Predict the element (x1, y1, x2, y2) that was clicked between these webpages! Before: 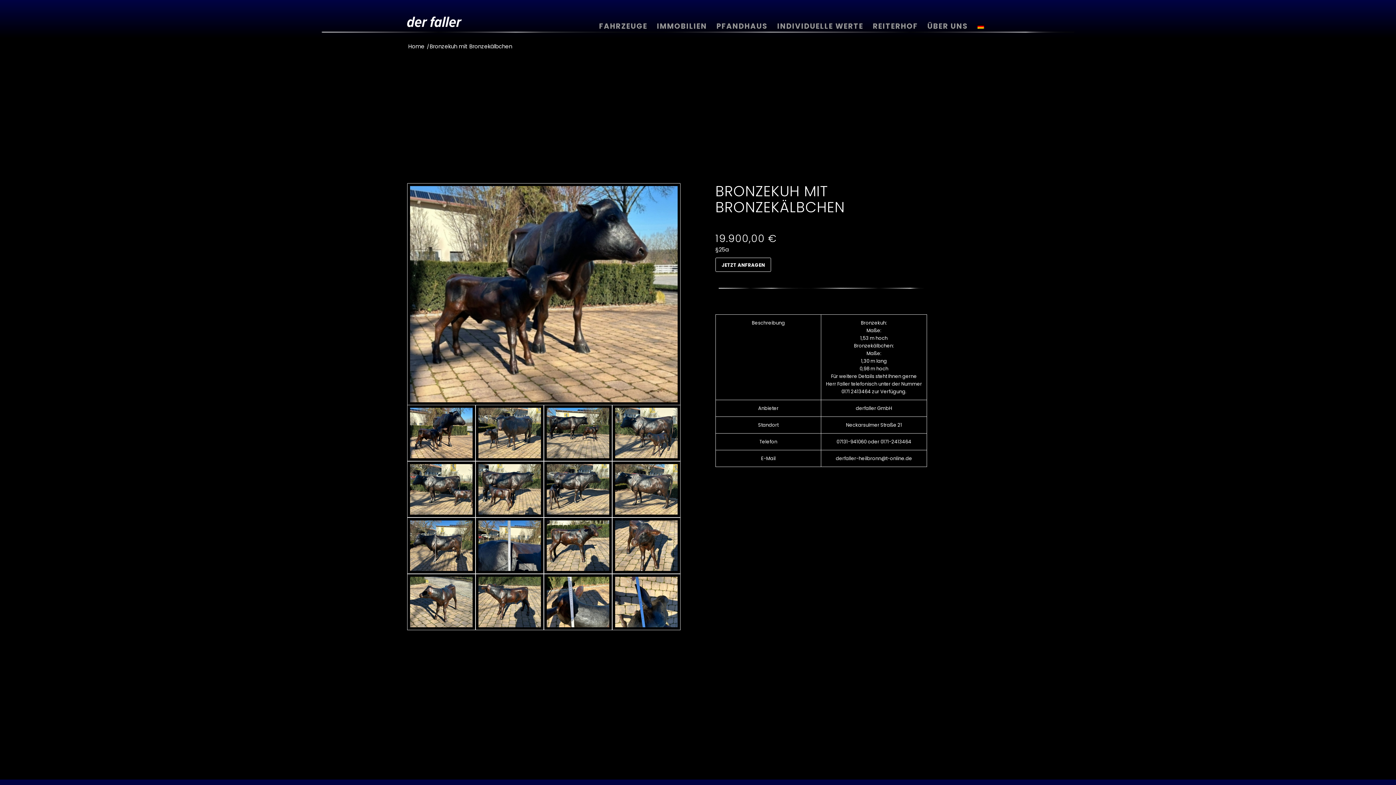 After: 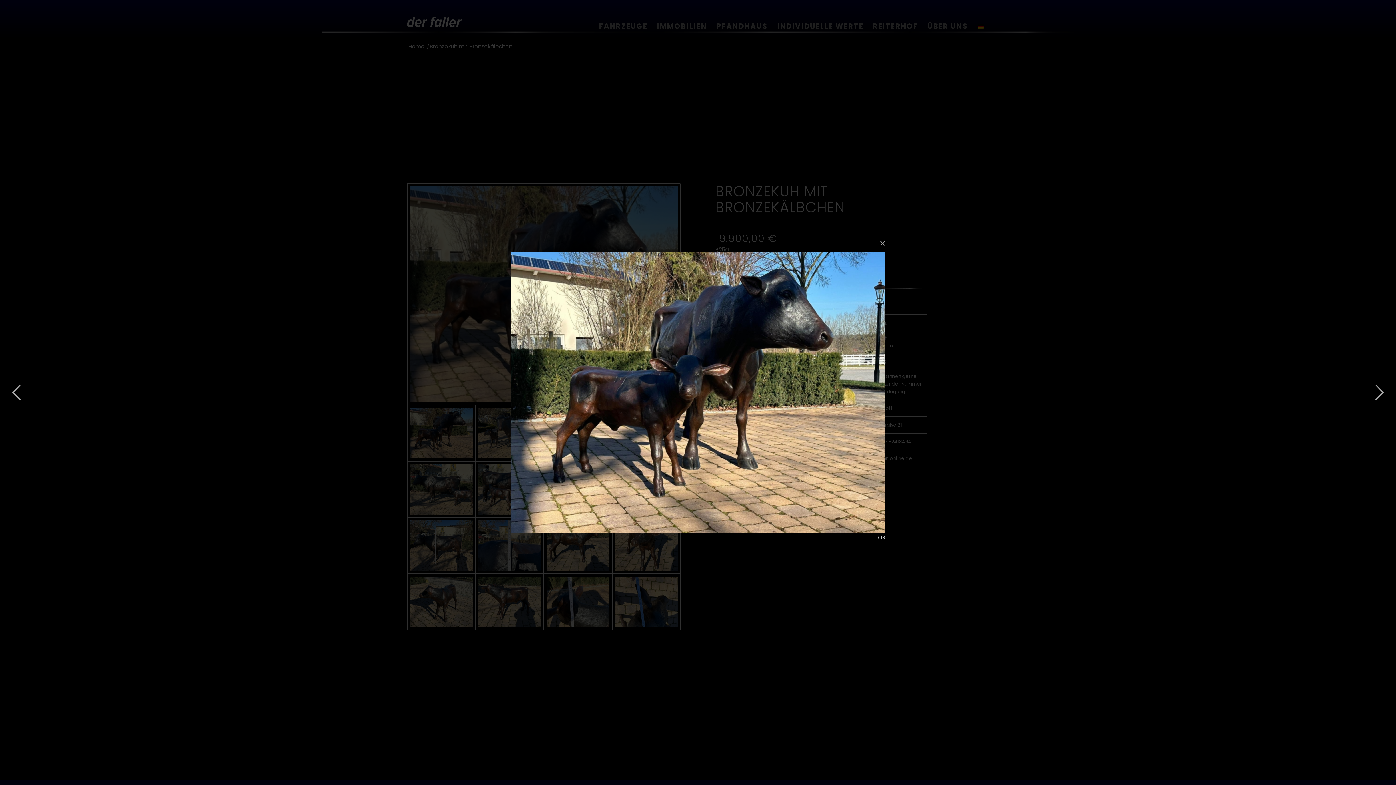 Action: bbox: (407, 404, 475, 461)